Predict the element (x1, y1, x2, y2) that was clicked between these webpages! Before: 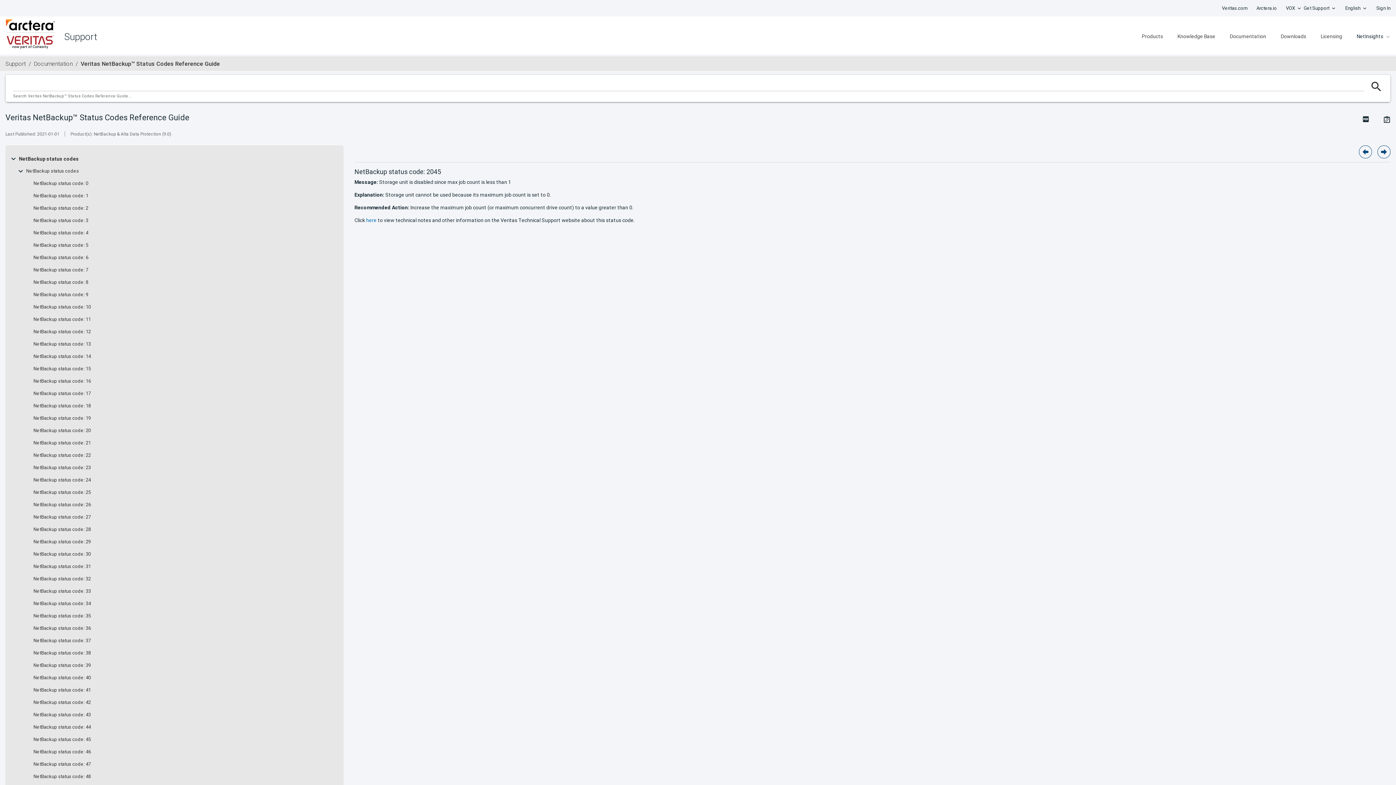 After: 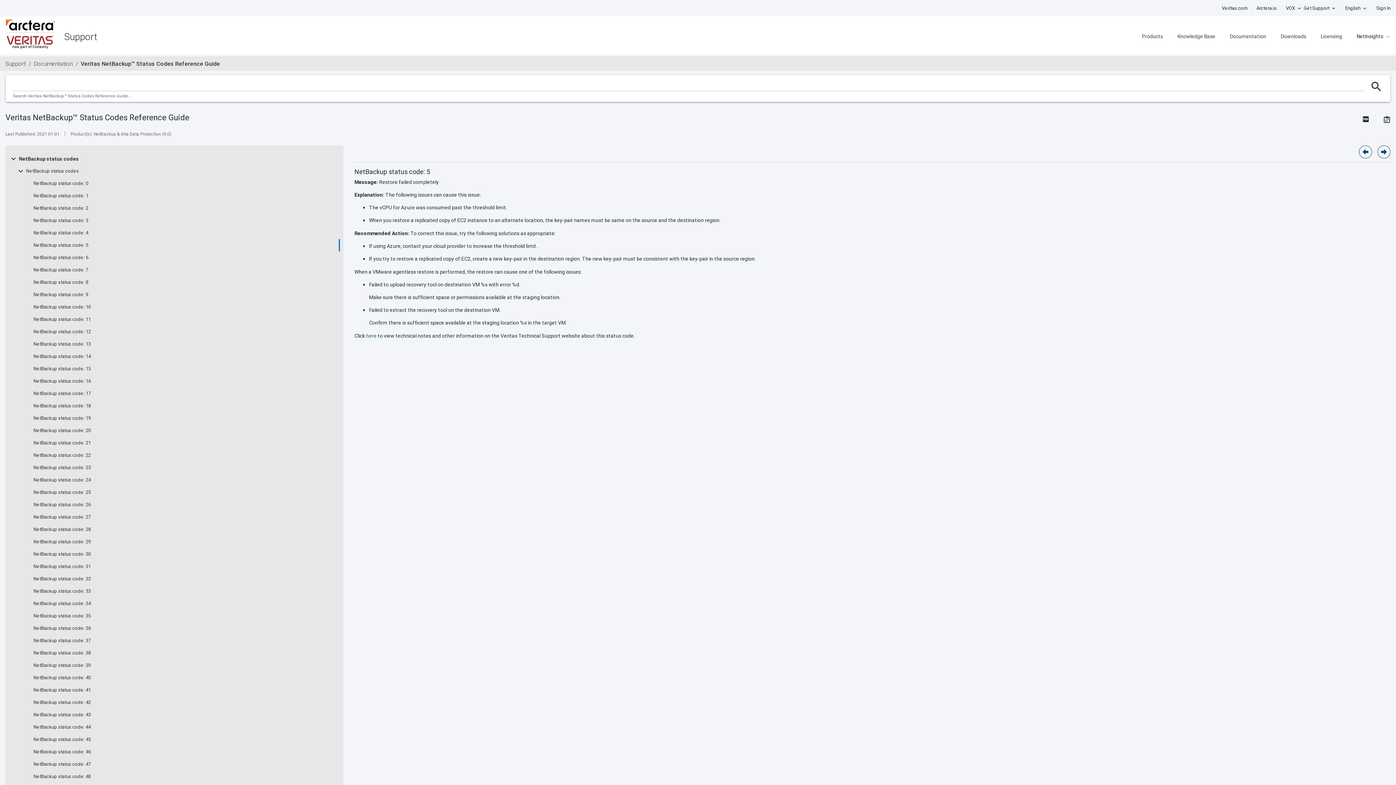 Action: bbox: (33, 242, 88, 248) label: NetBackup status code: 5